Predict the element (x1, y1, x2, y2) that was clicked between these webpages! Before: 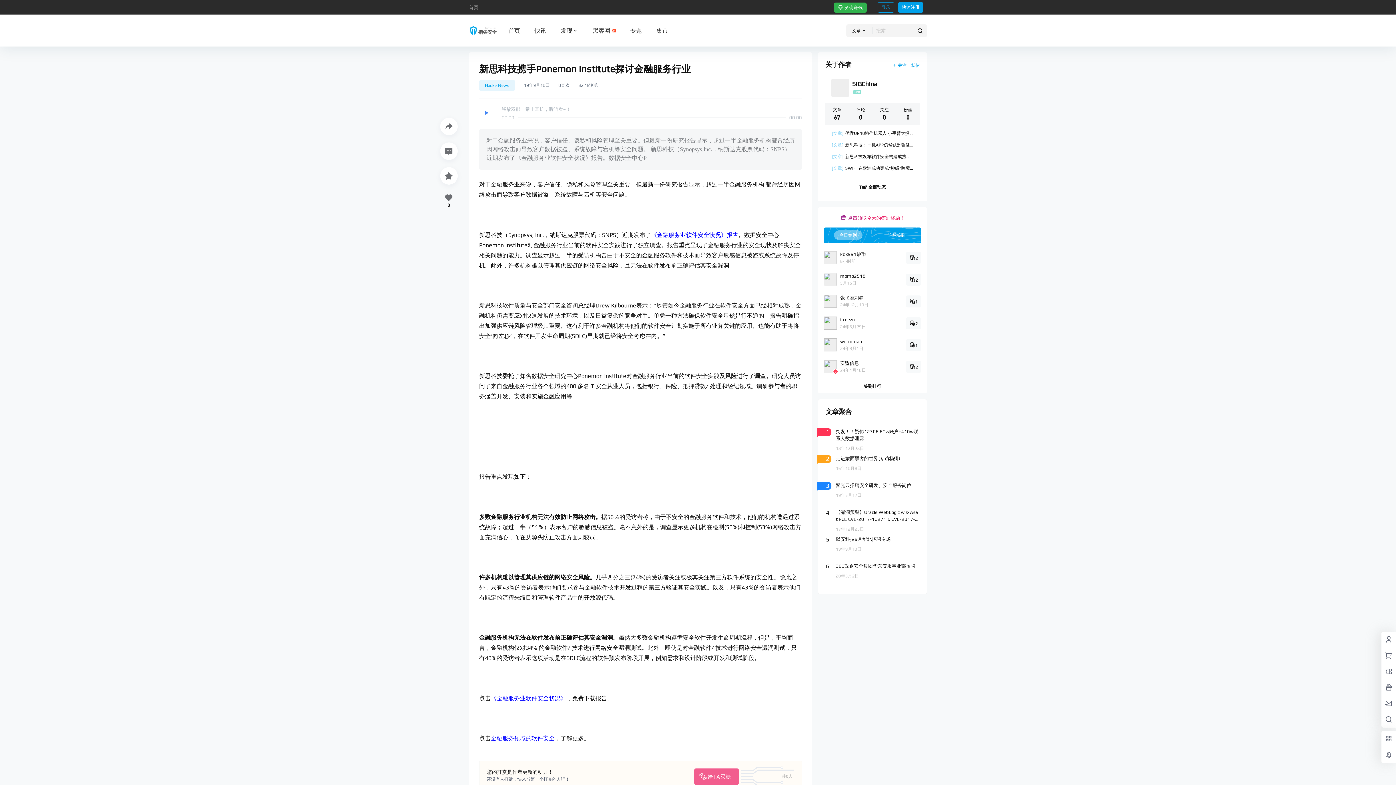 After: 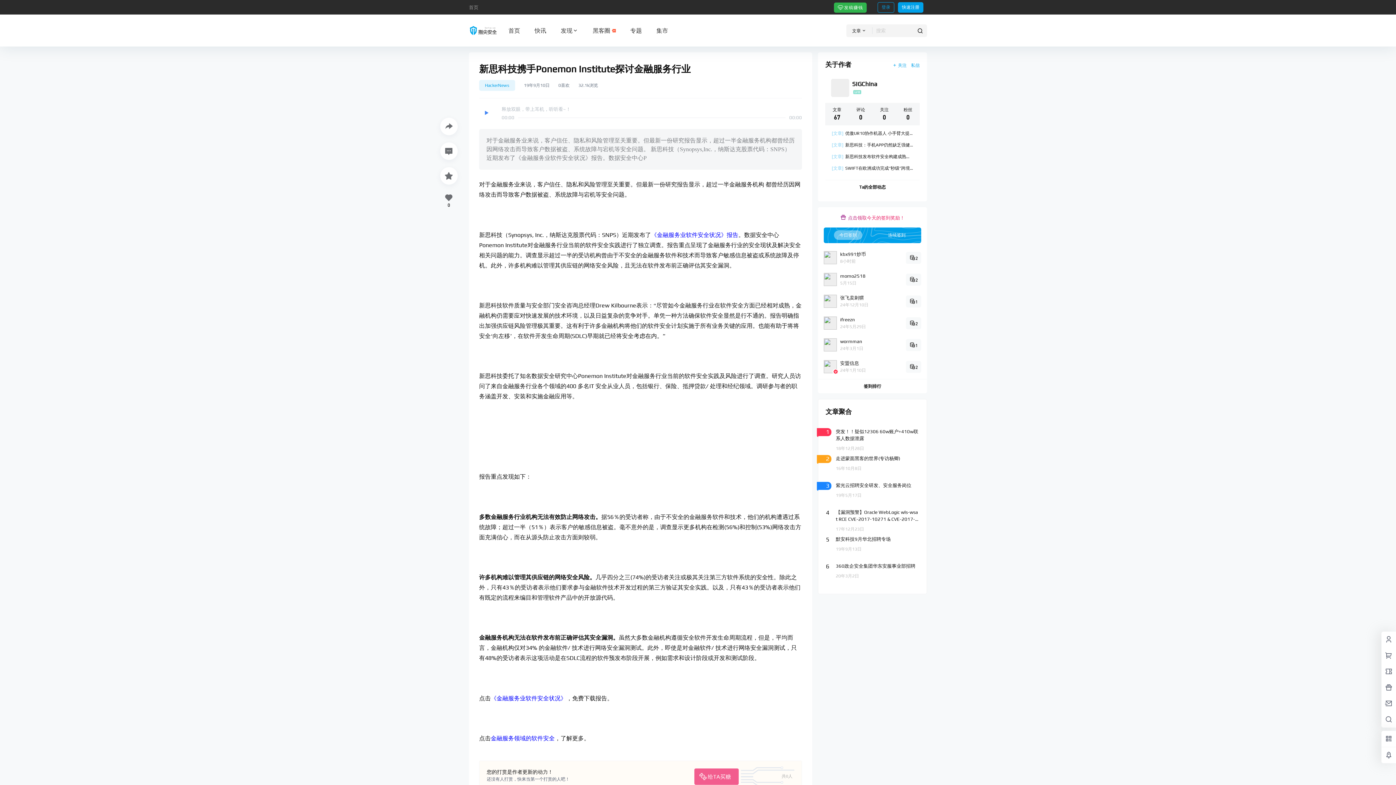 Action: bbox: (479, 80, 515, 90) label: HackerNews